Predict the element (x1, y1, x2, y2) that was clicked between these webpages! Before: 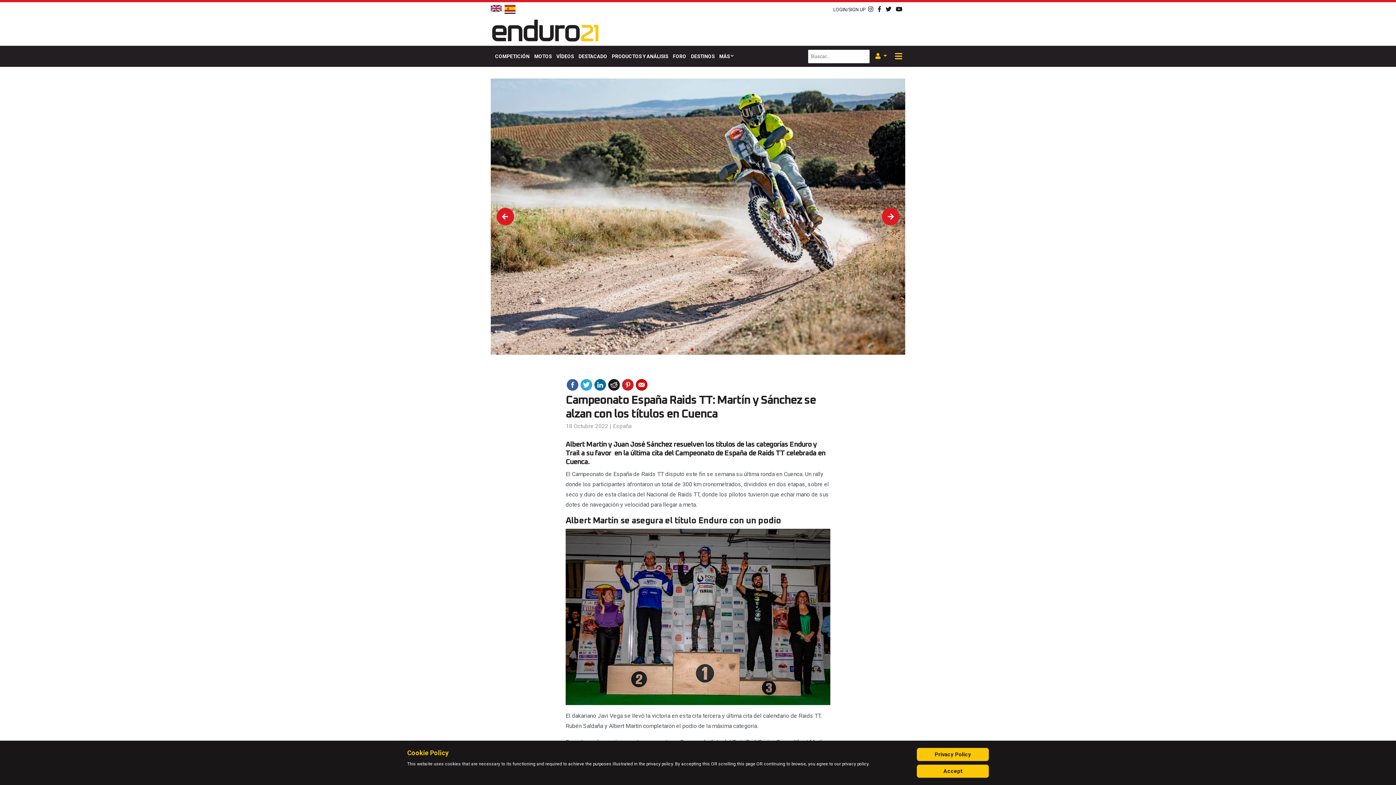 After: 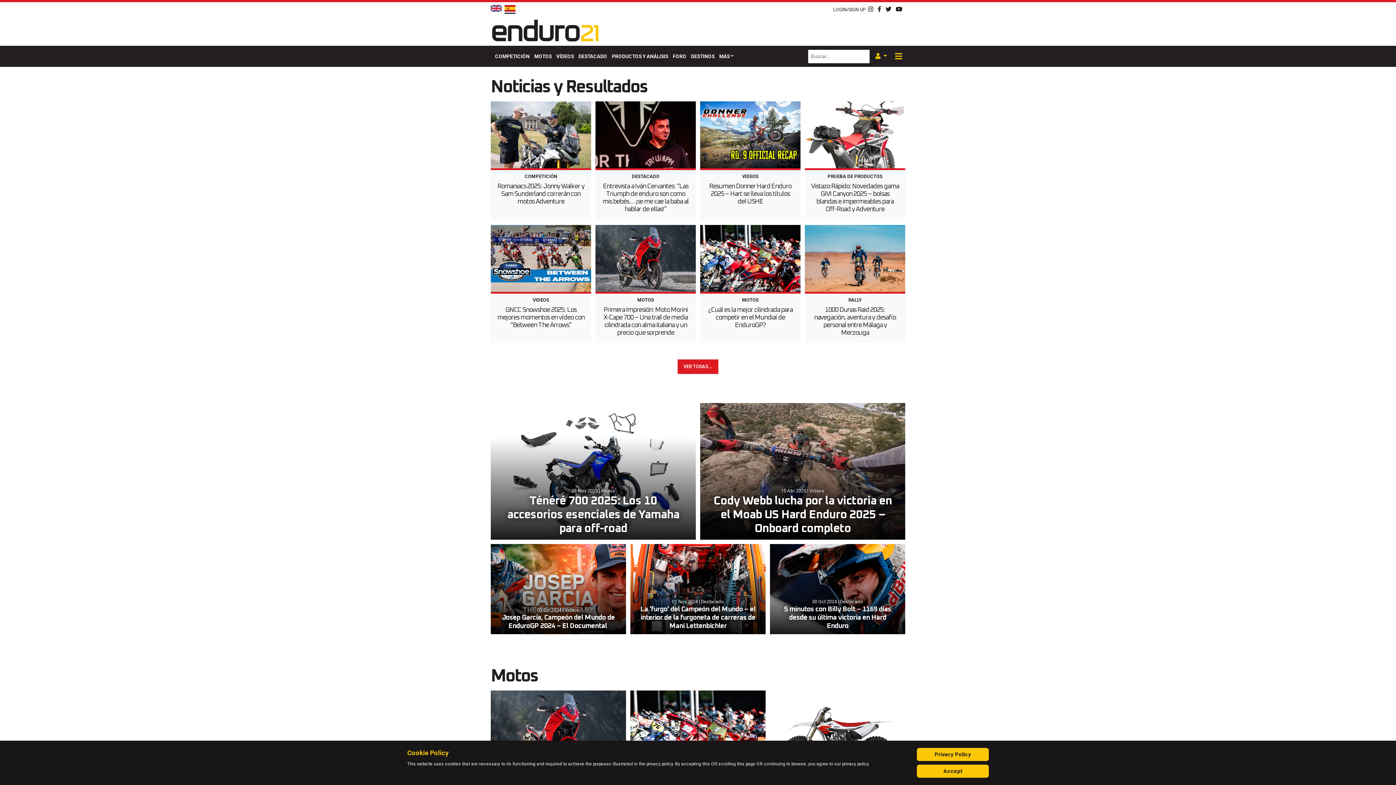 Action: bbox: (717, 45, 736, 67) label: MÁS